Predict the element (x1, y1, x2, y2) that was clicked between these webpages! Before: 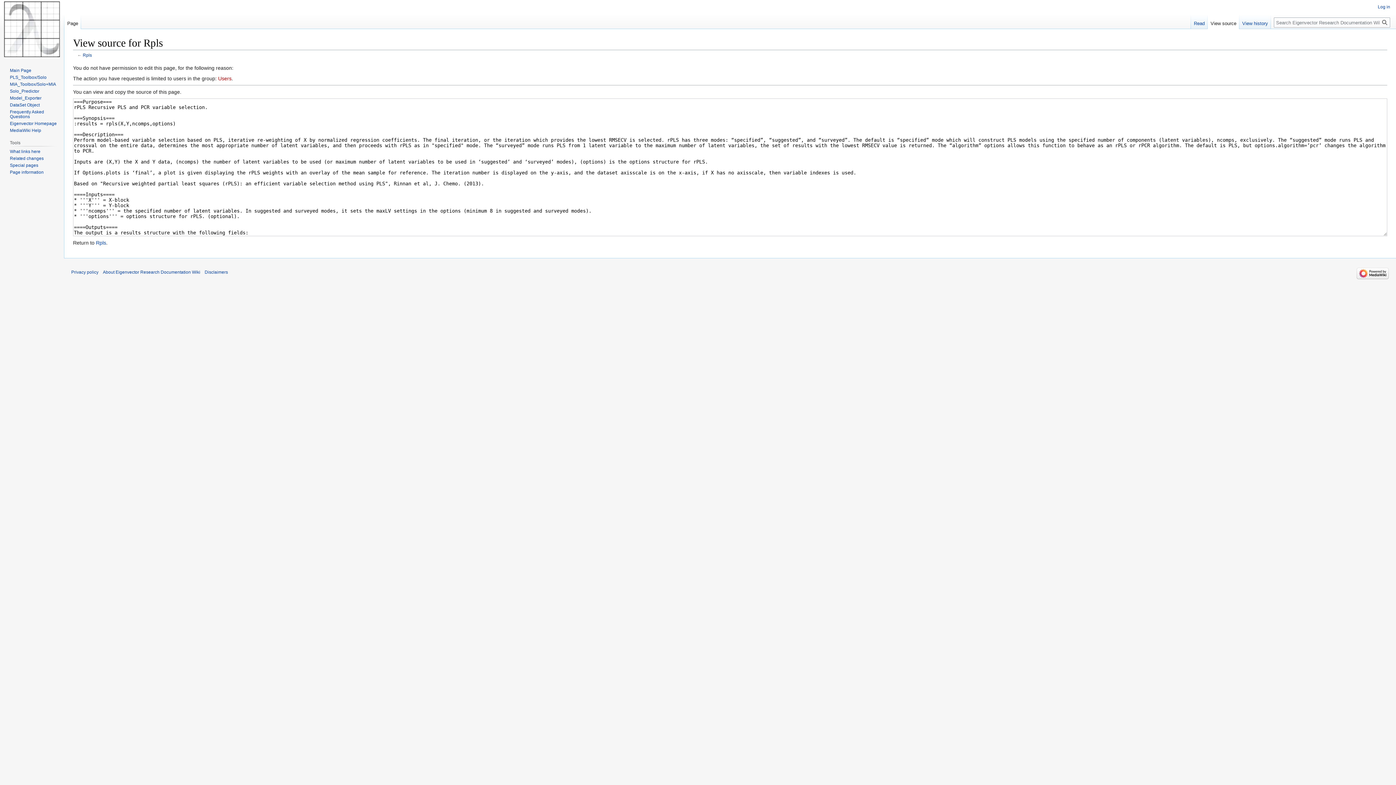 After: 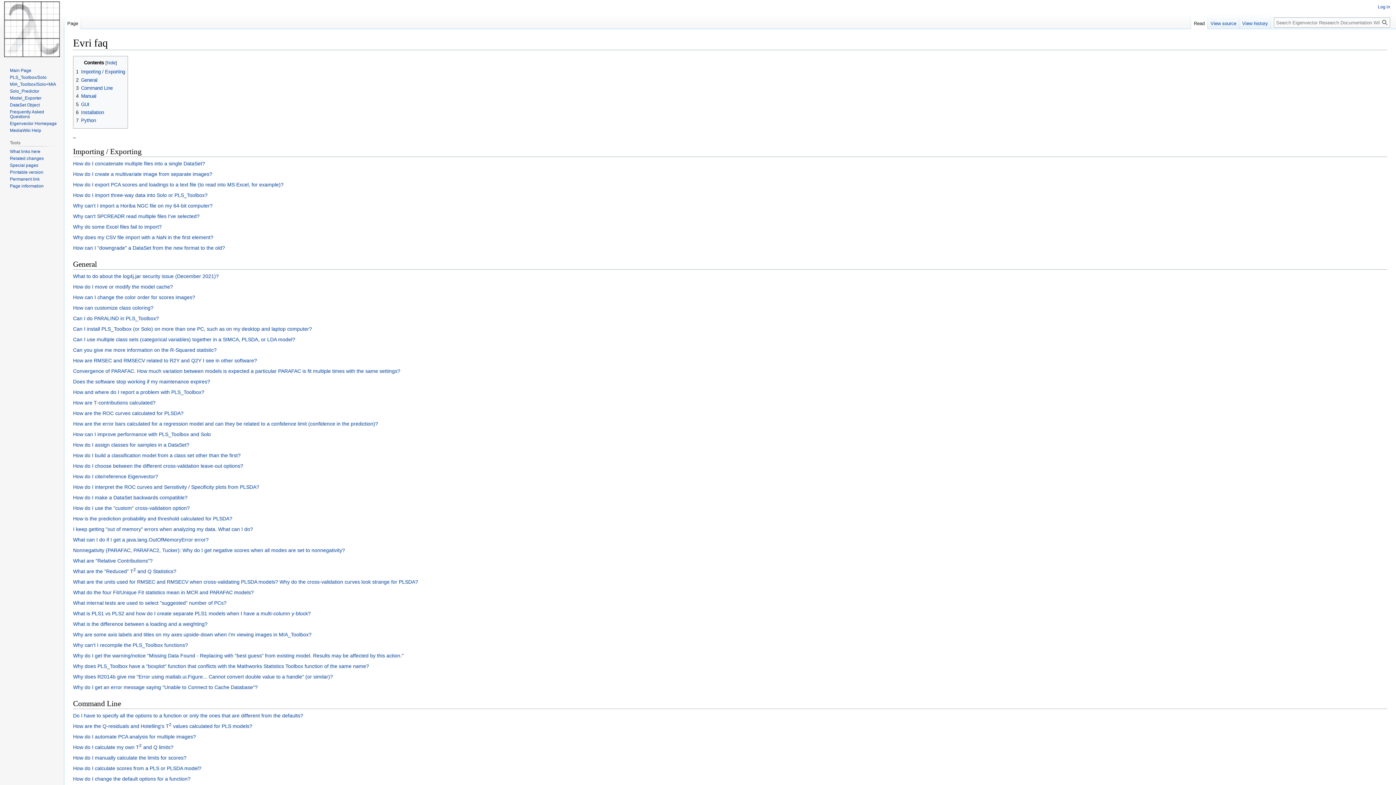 Action: label: Frequently Asked Questions bbox: (9, 109, 44, 119)